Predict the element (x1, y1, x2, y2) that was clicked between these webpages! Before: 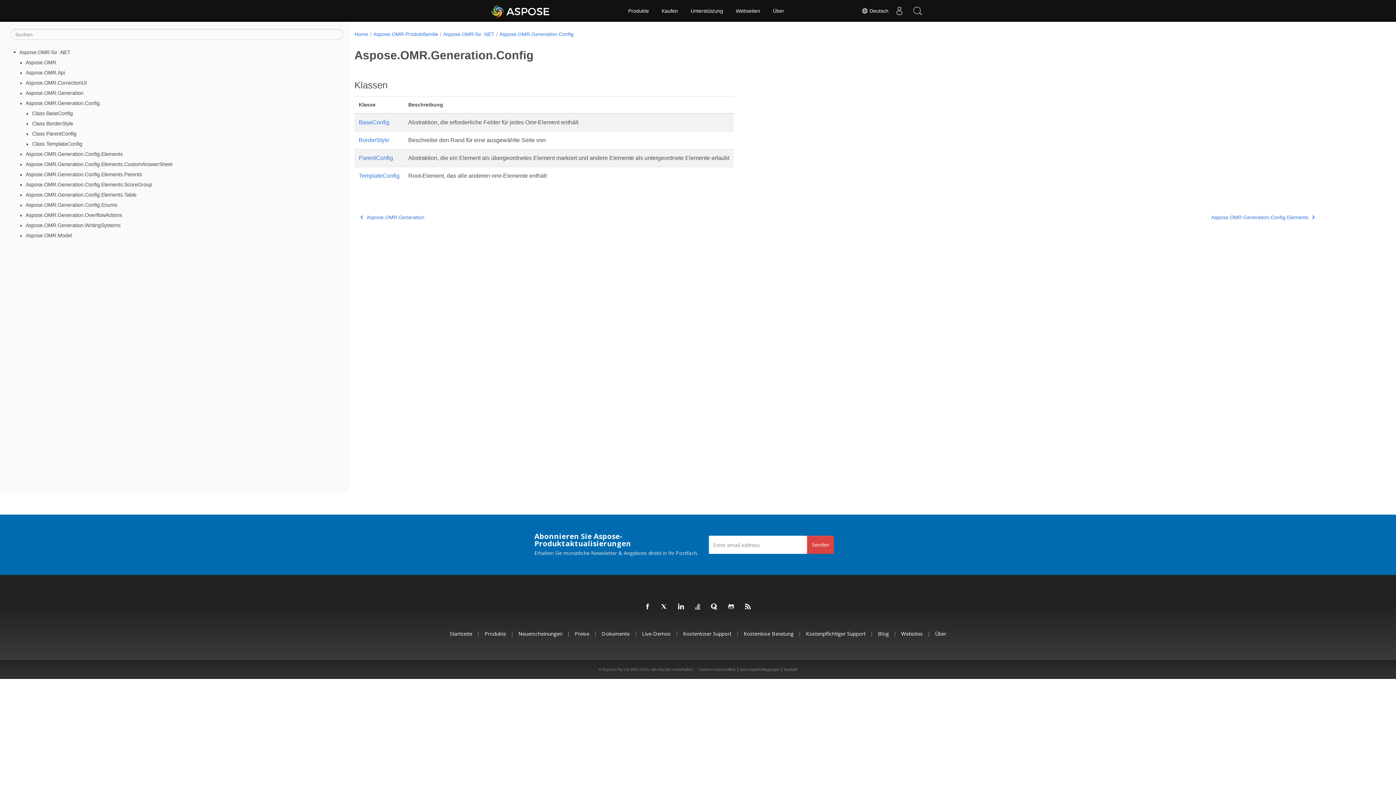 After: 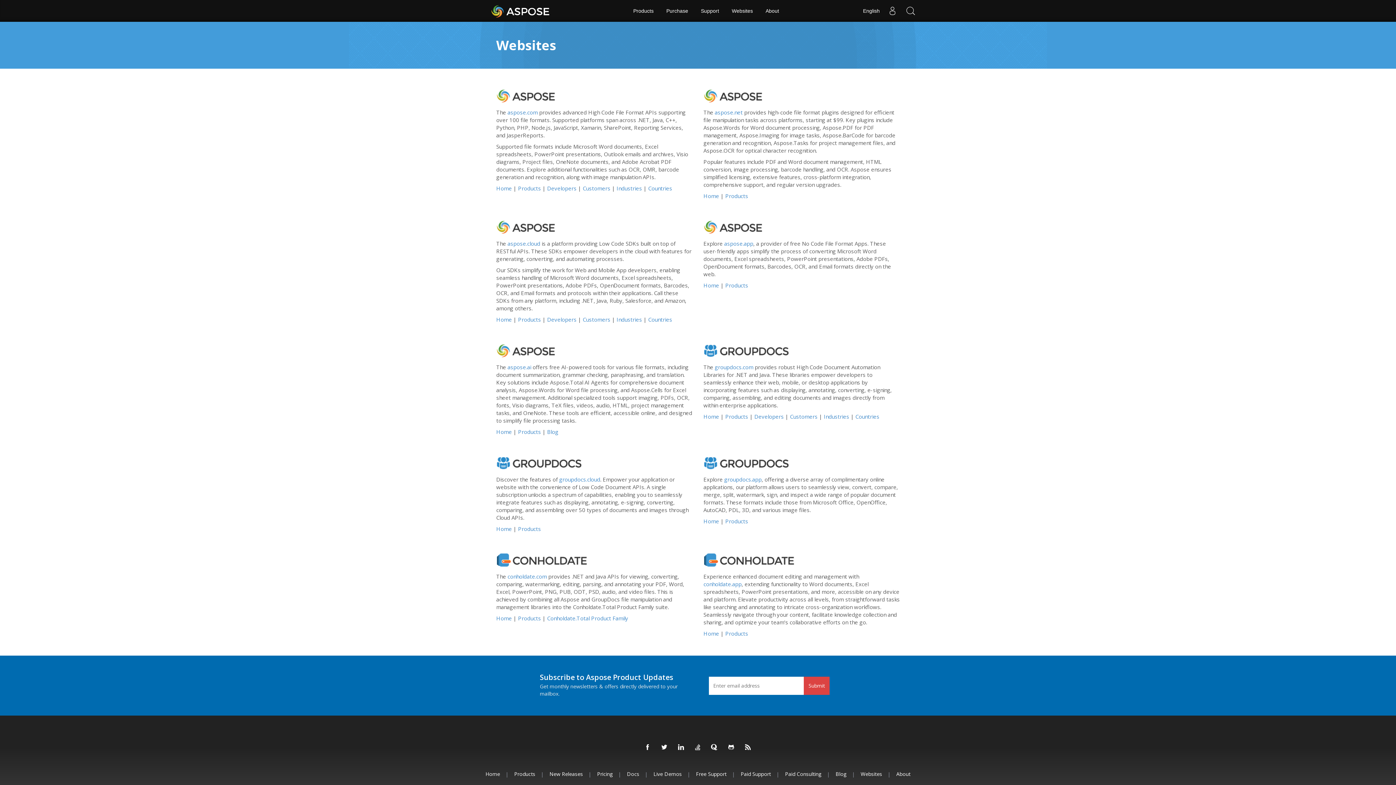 Action: label: Websites bbox: (901, 630, 922, 637)